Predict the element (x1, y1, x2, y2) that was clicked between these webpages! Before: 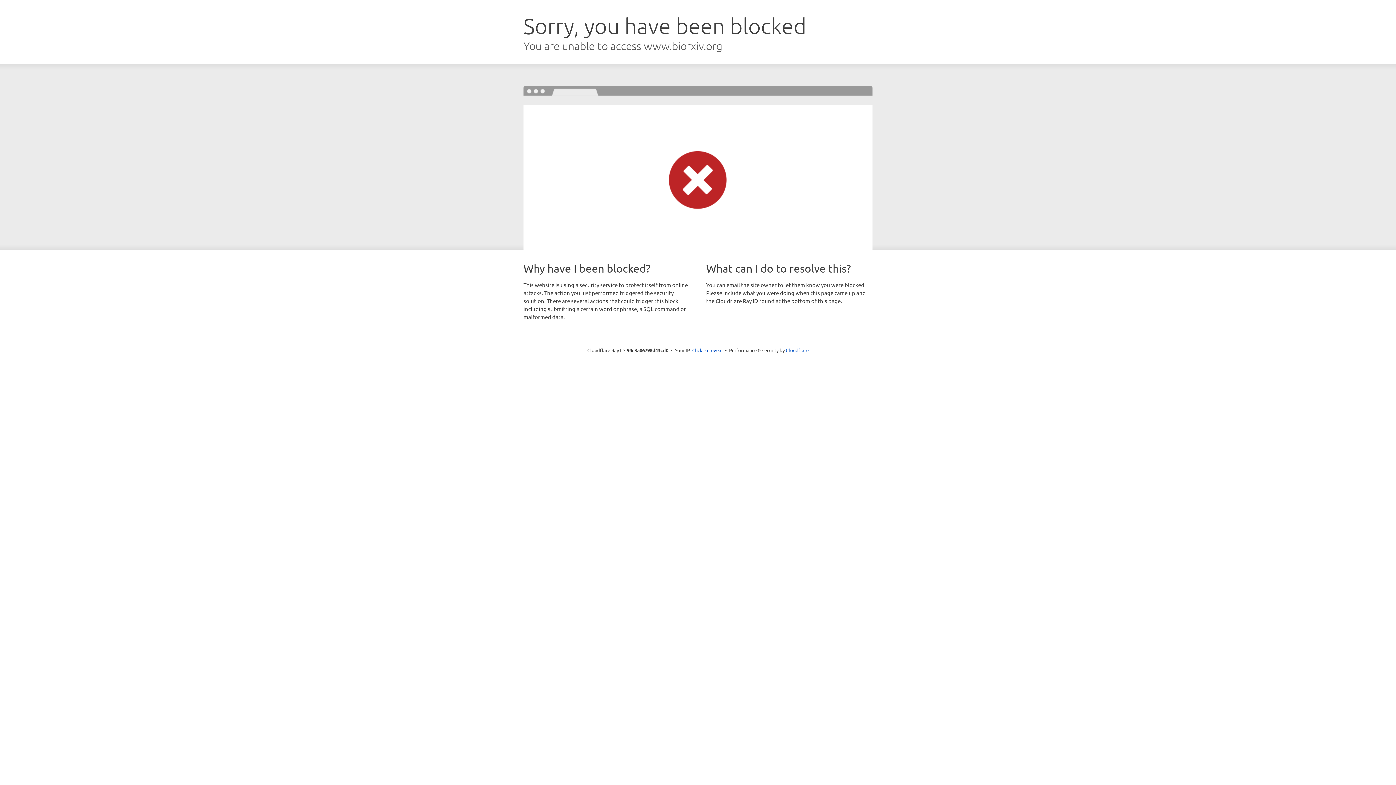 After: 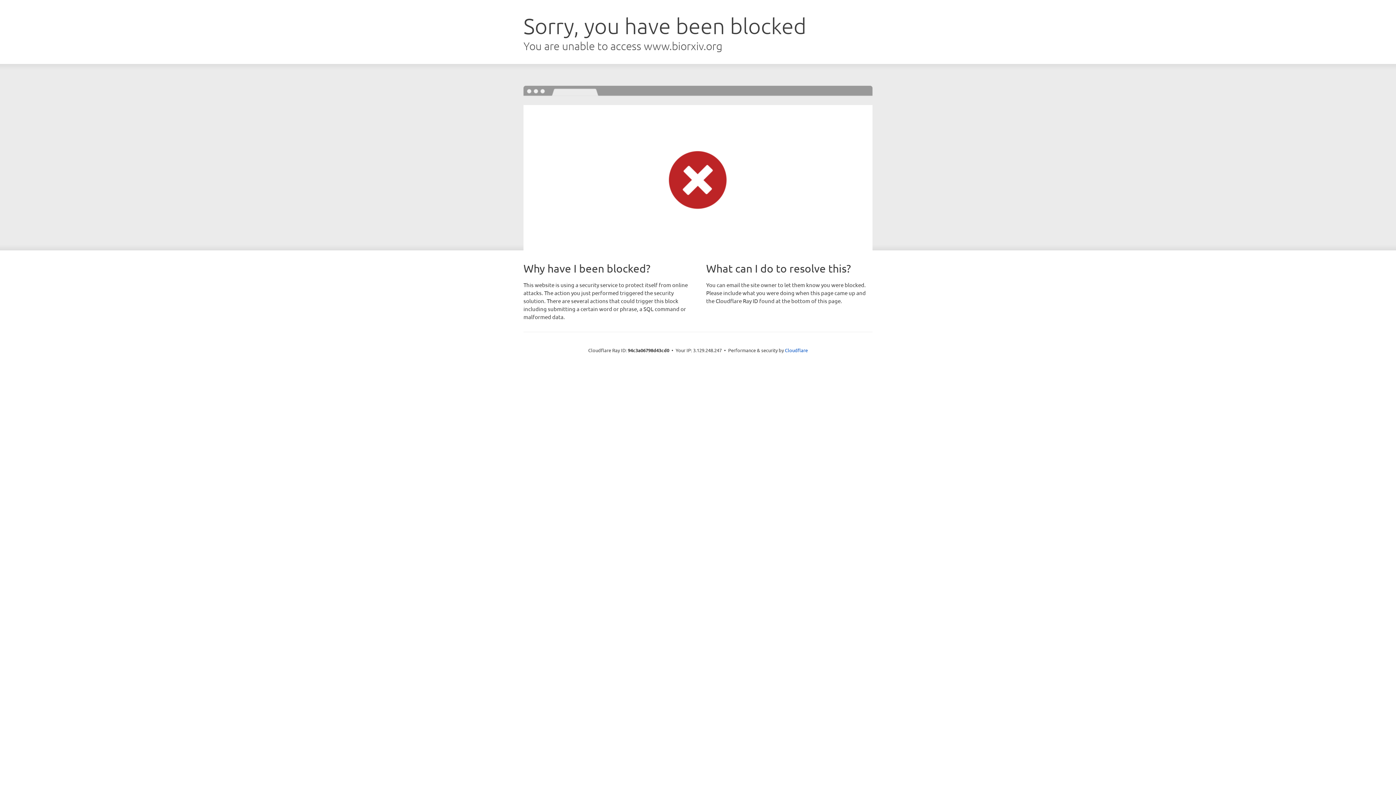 Action: bbox: (692, 346, 722, 353) label: Click to reveal